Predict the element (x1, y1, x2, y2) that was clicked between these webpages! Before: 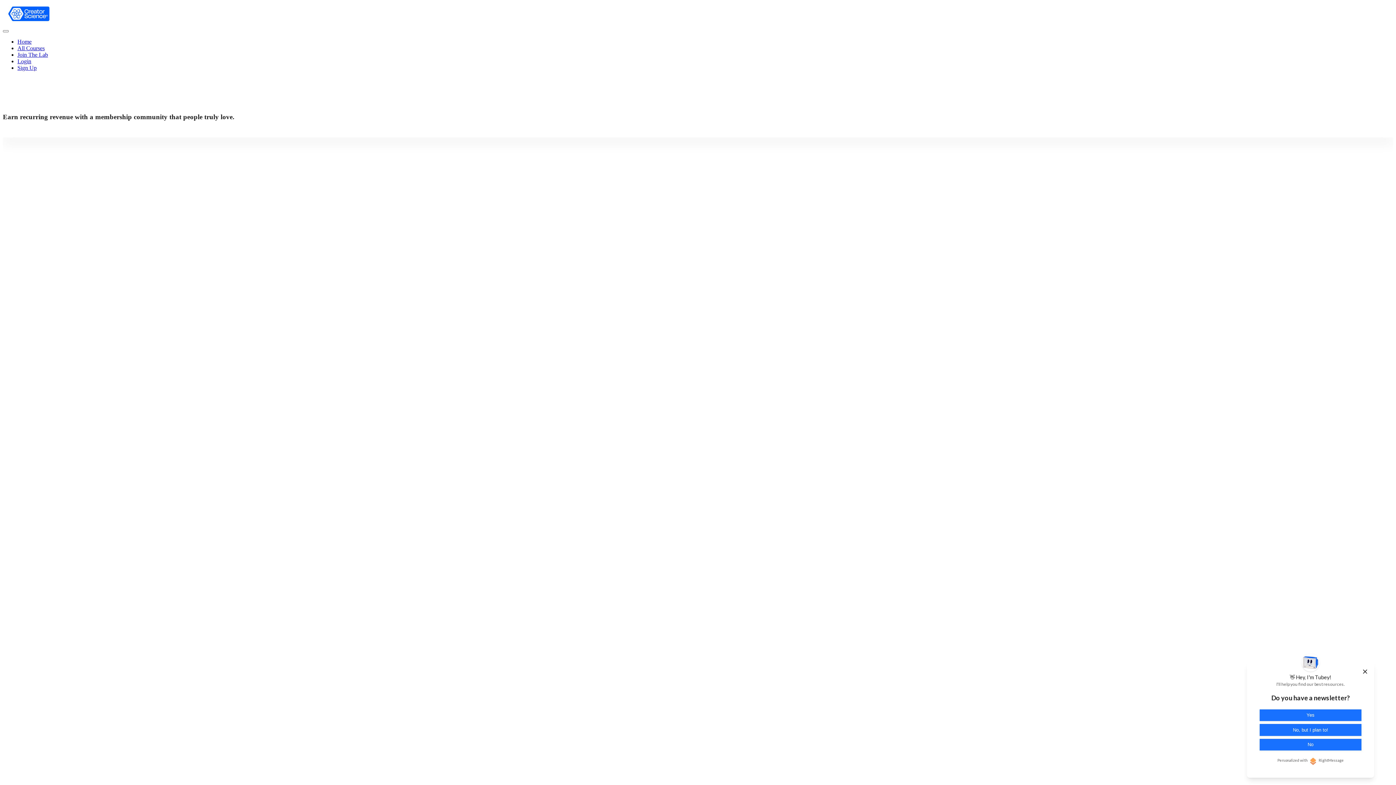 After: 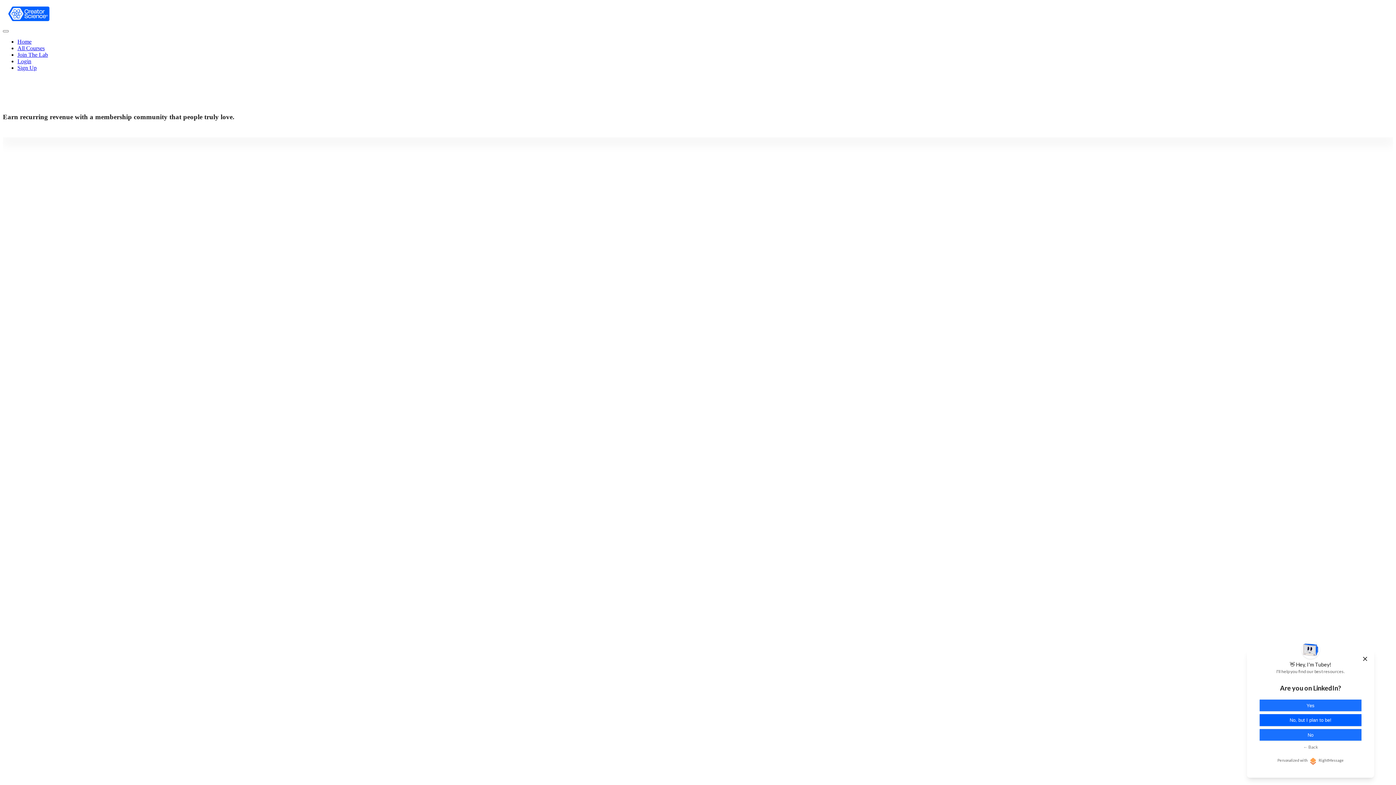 Action: label: Yes bbox: (1260, 709, 1361, 721)